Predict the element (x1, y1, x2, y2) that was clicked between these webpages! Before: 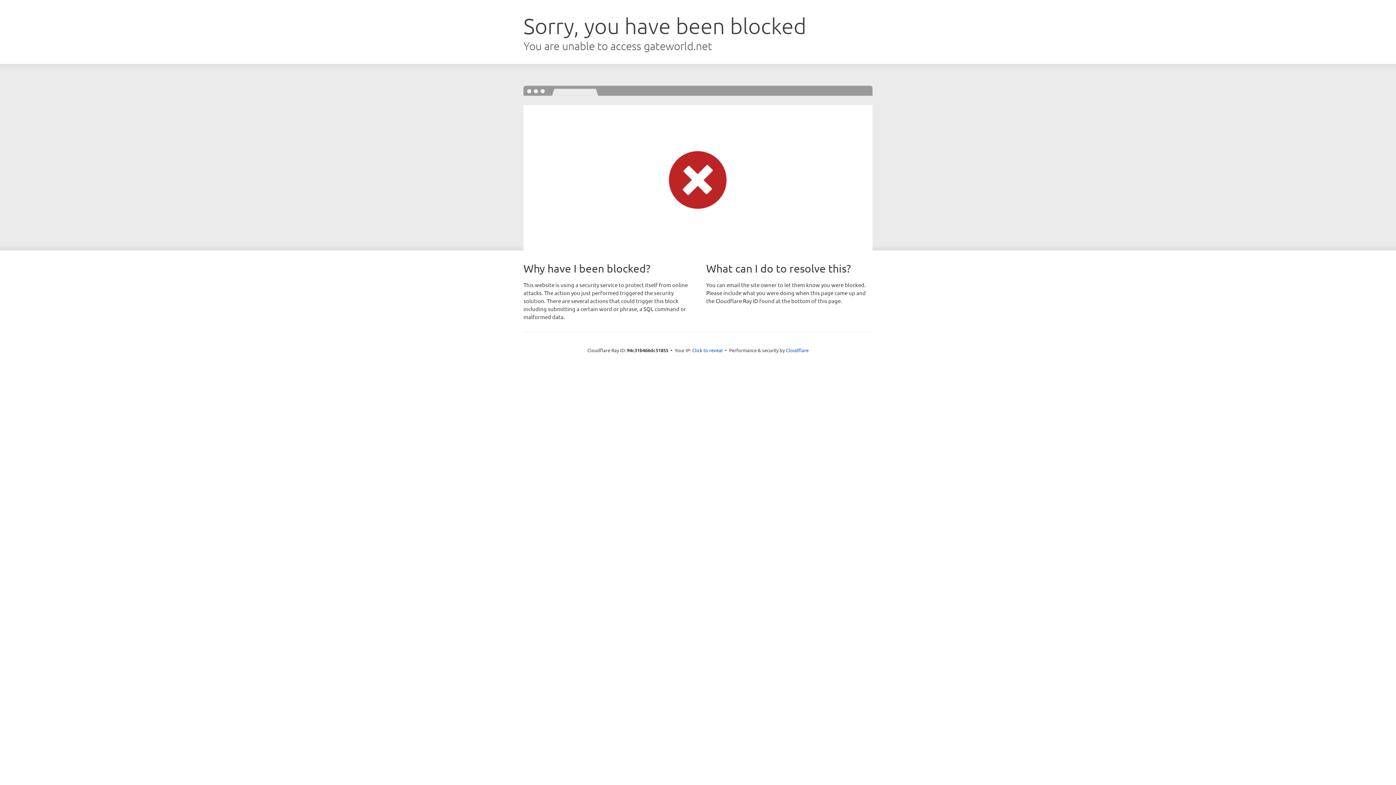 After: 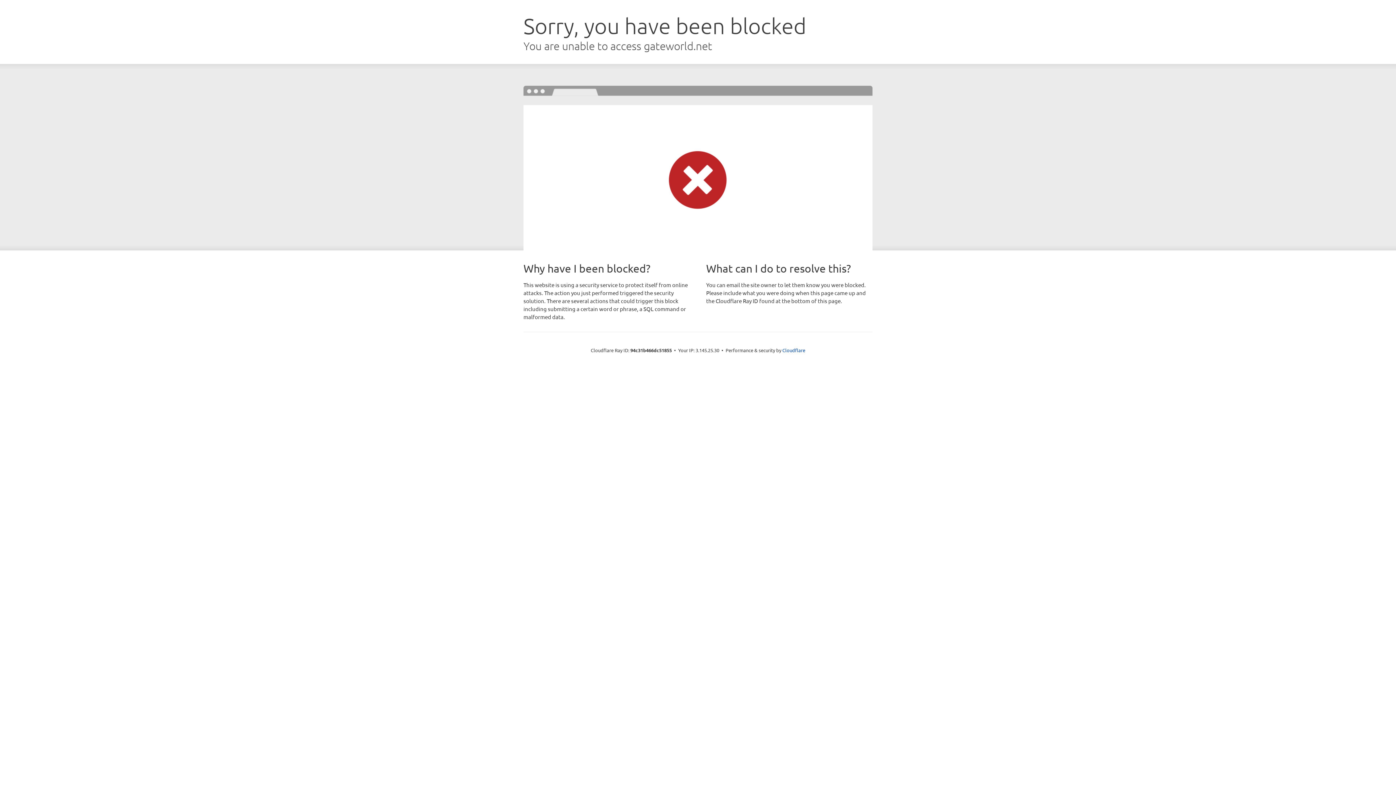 Action: label: Click to reveal bbox: (692, 346, 722, 353)